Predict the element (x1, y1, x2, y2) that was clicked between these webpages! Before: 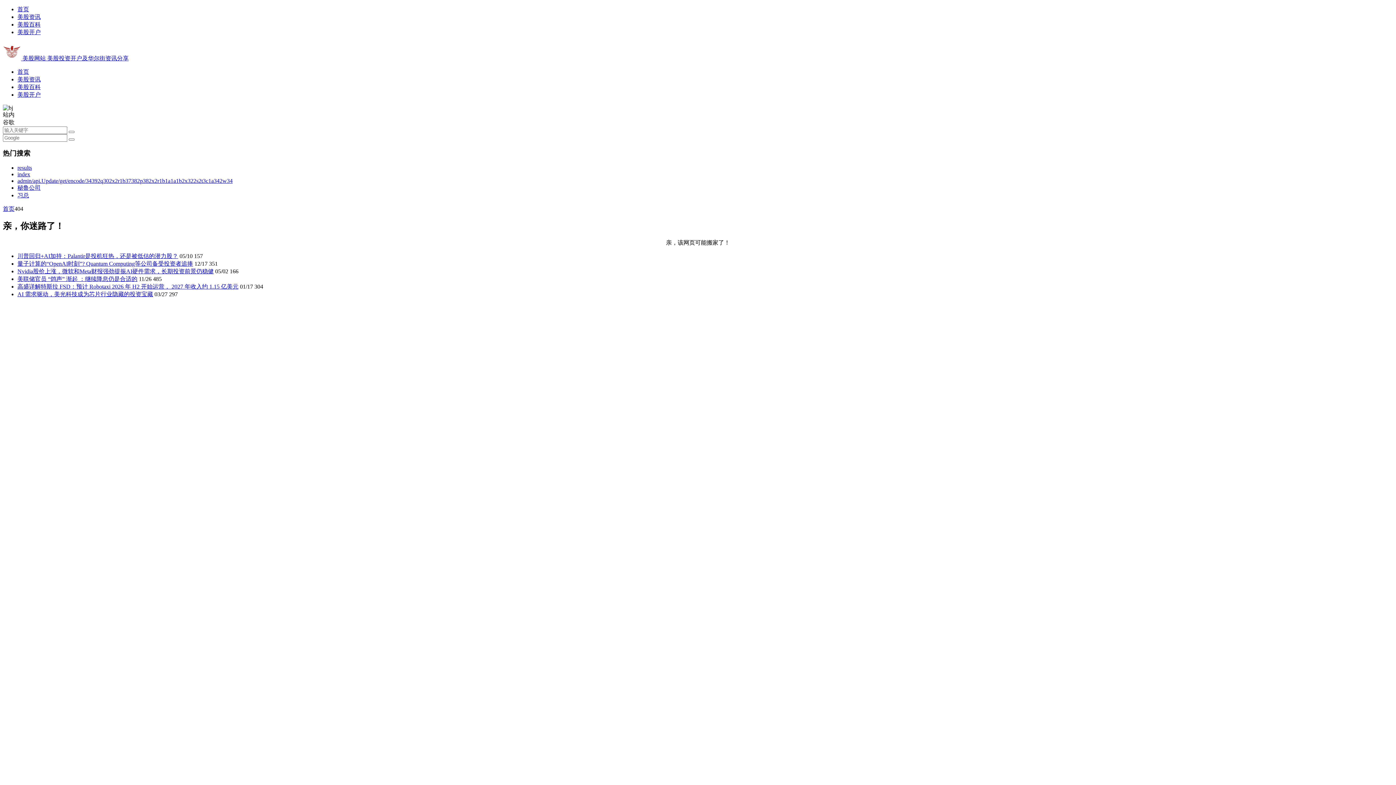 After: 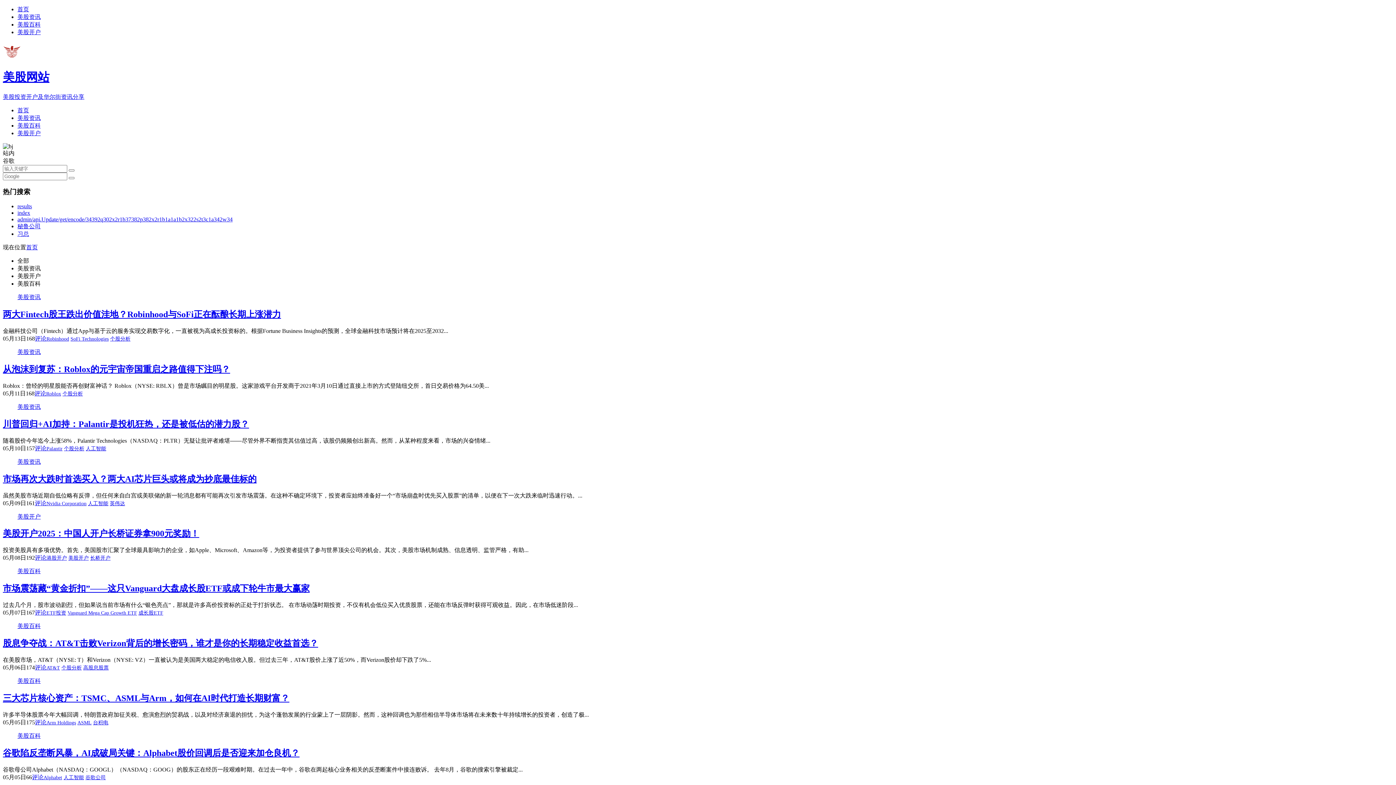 Action: bbox: (2, 55, 128, 61) label:  美股网站 美股投资开户及华尔街资讯分享